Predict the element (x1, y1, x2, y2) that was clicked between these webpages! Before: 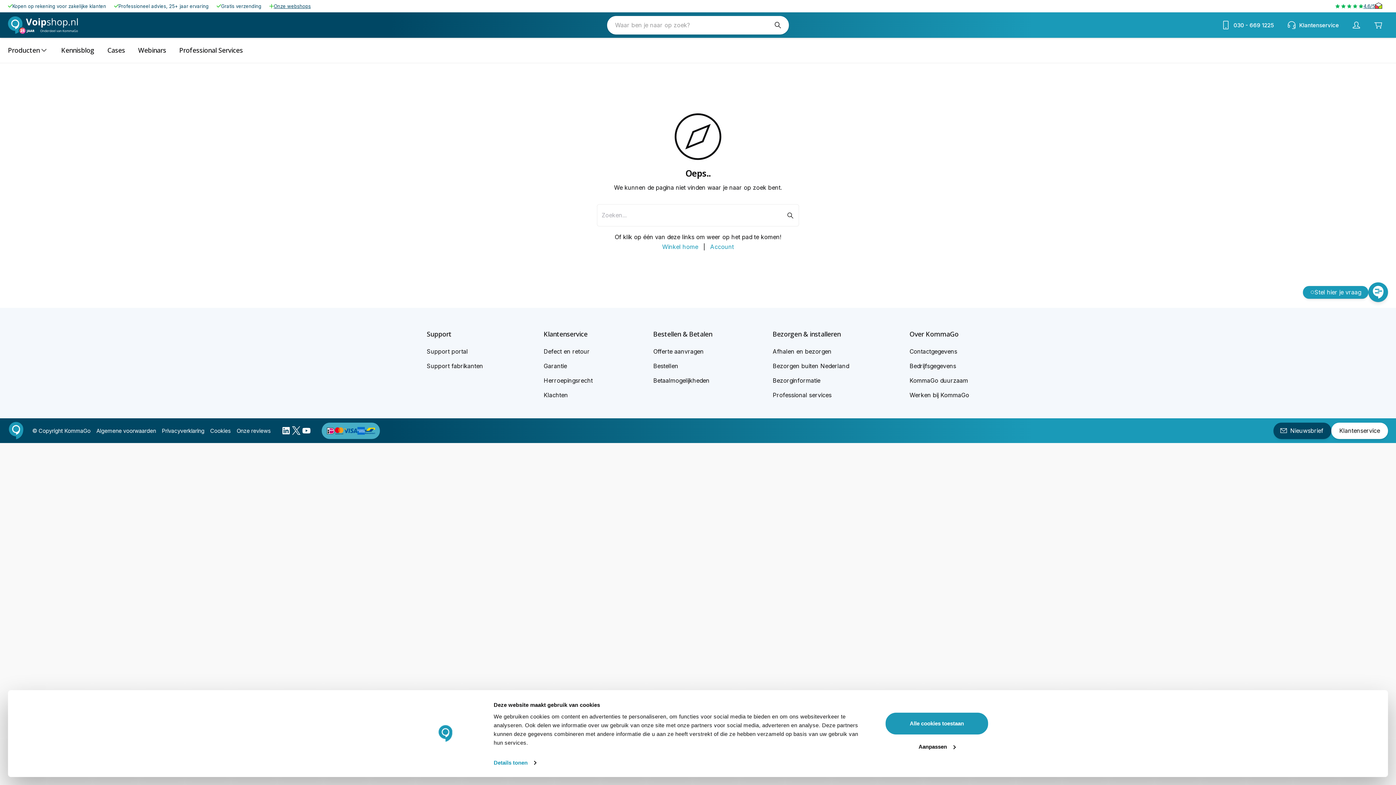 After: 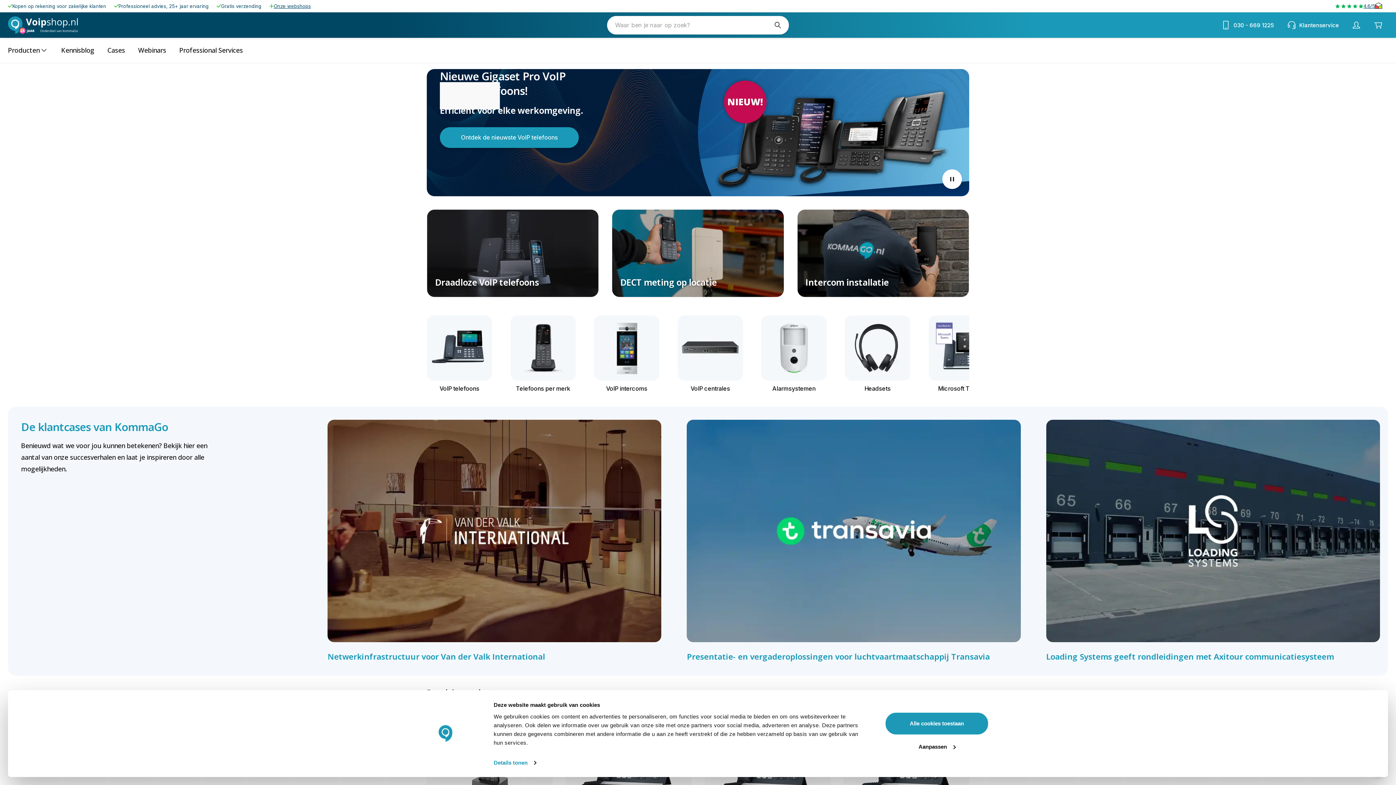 Action: bbox: (8, 12, 78, 37)